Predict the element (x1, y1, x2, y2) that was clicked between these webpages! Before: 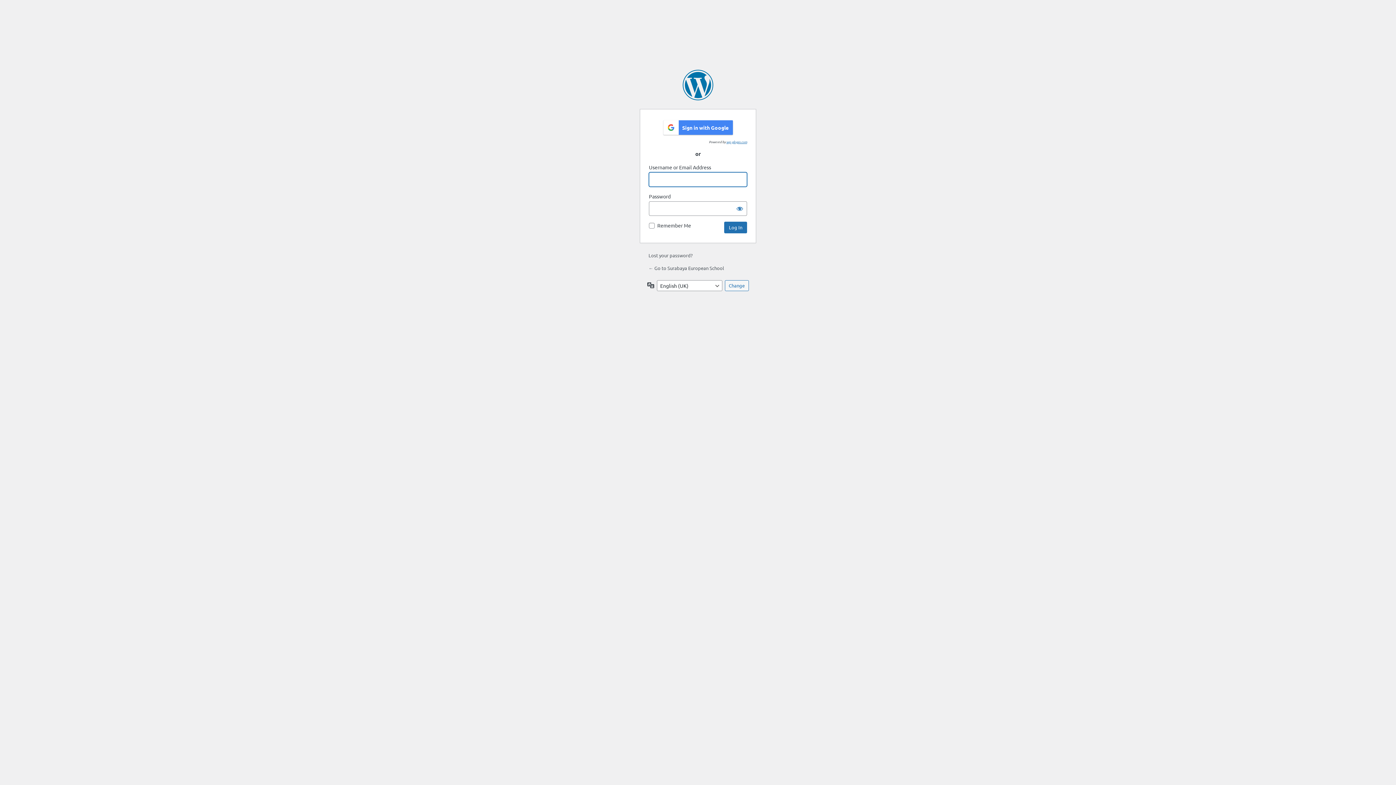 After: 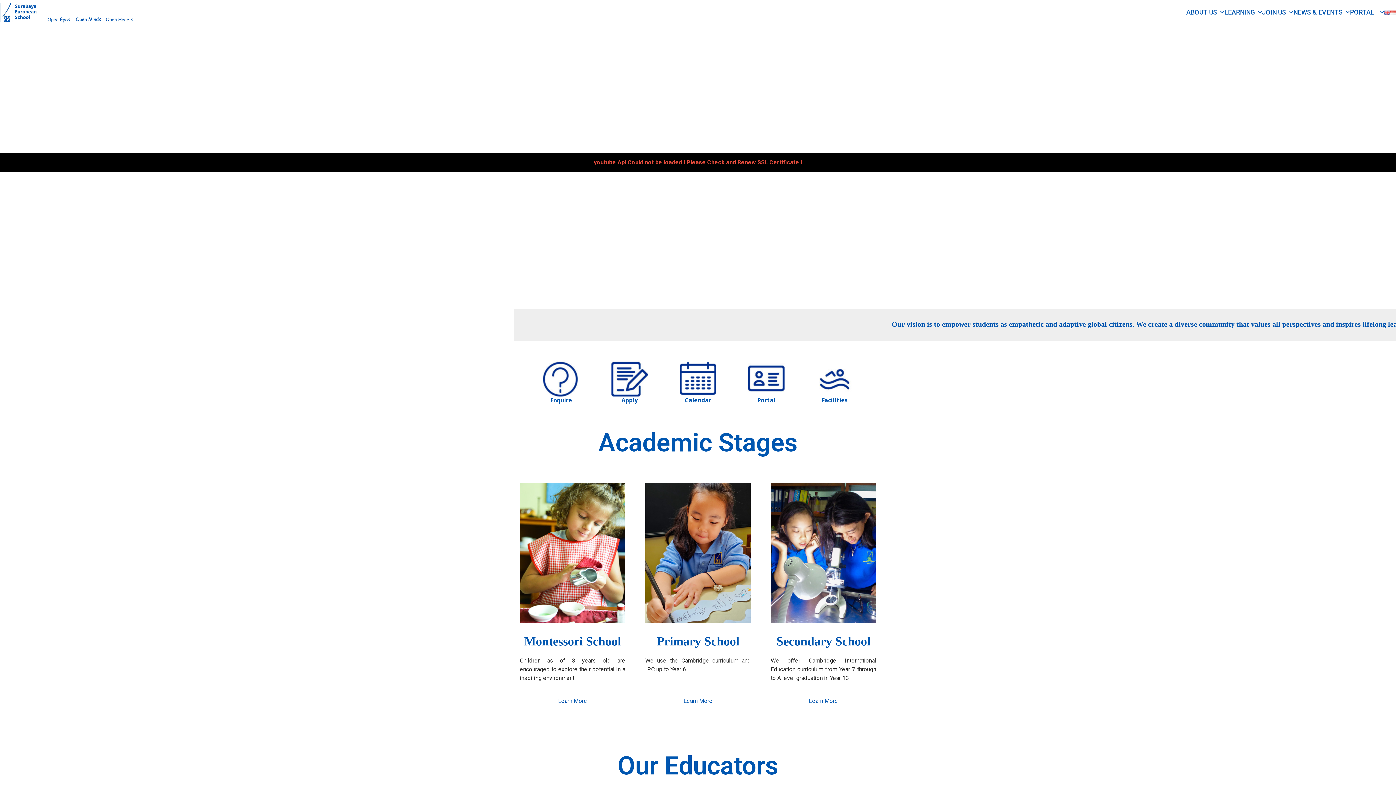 Action: bbox: (682, 69, 713, 100) label: Powered by WordPress